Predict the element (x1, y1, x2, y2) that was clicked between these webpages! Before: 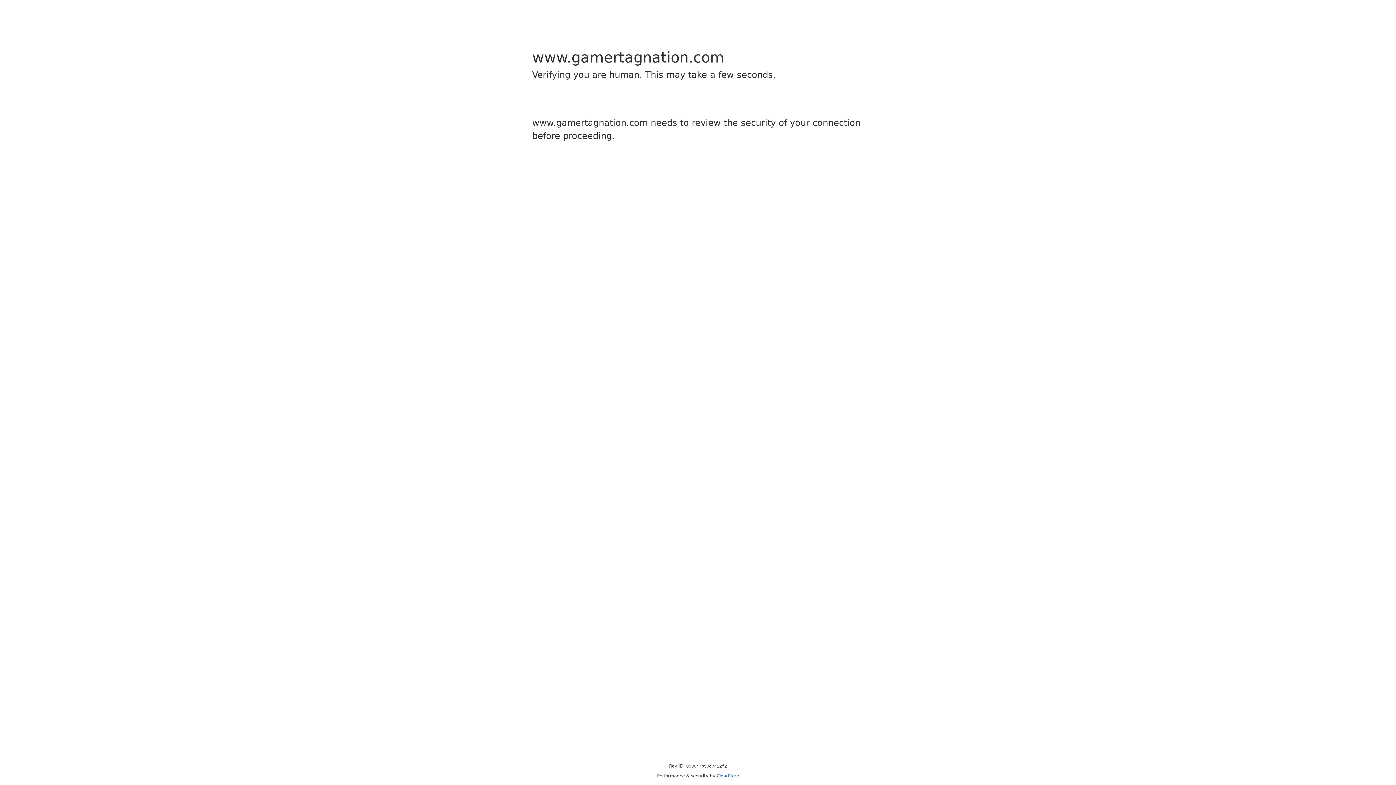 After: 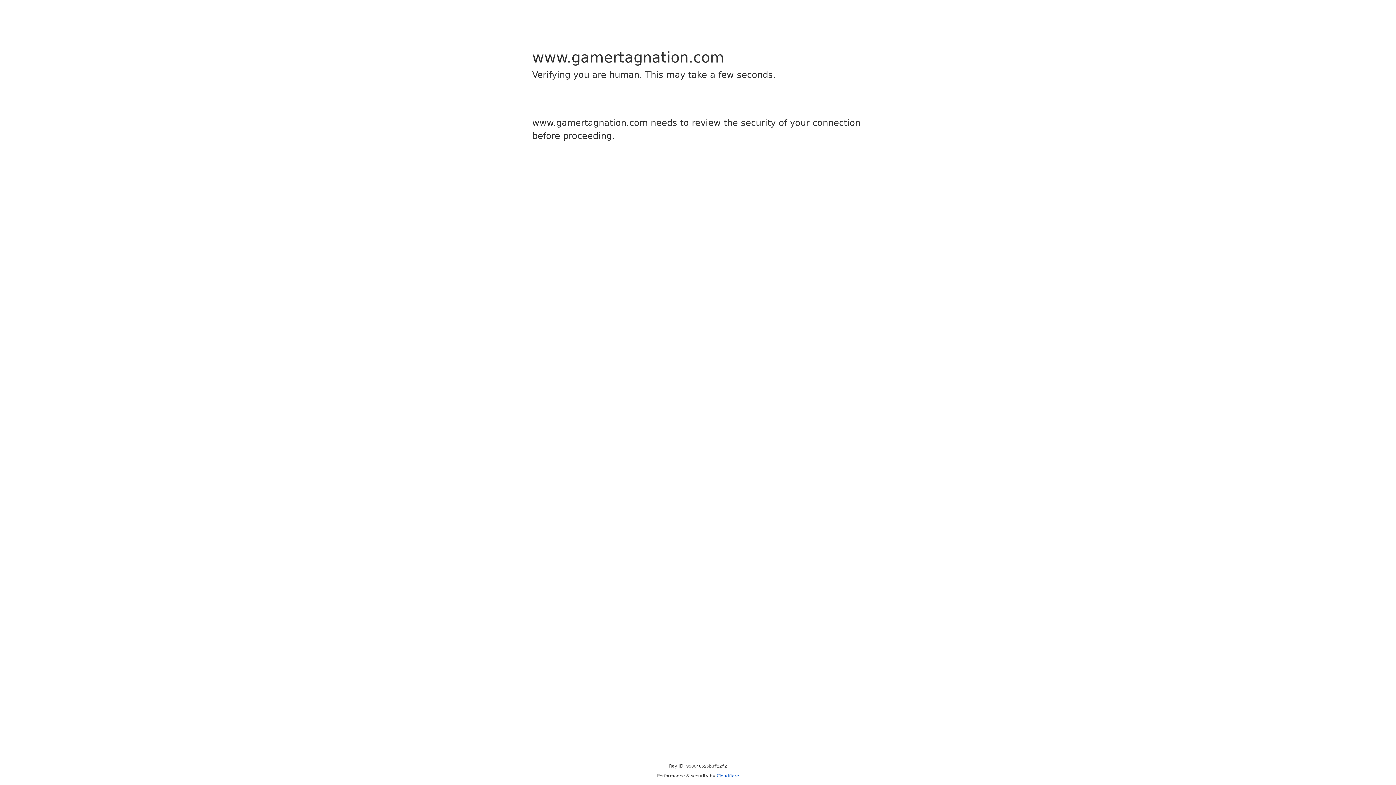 Action: label: Cloudflare bbox: (716, 773, 739, 778)